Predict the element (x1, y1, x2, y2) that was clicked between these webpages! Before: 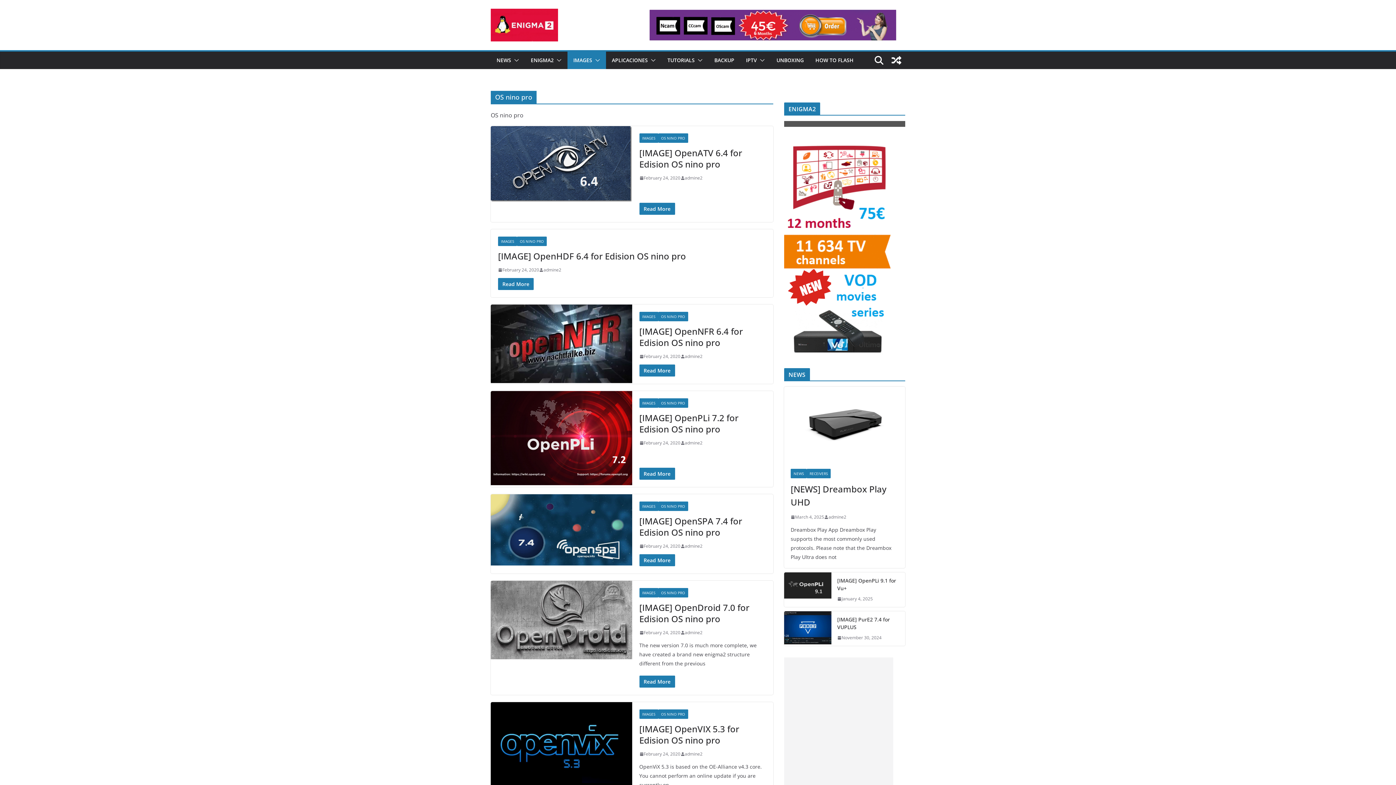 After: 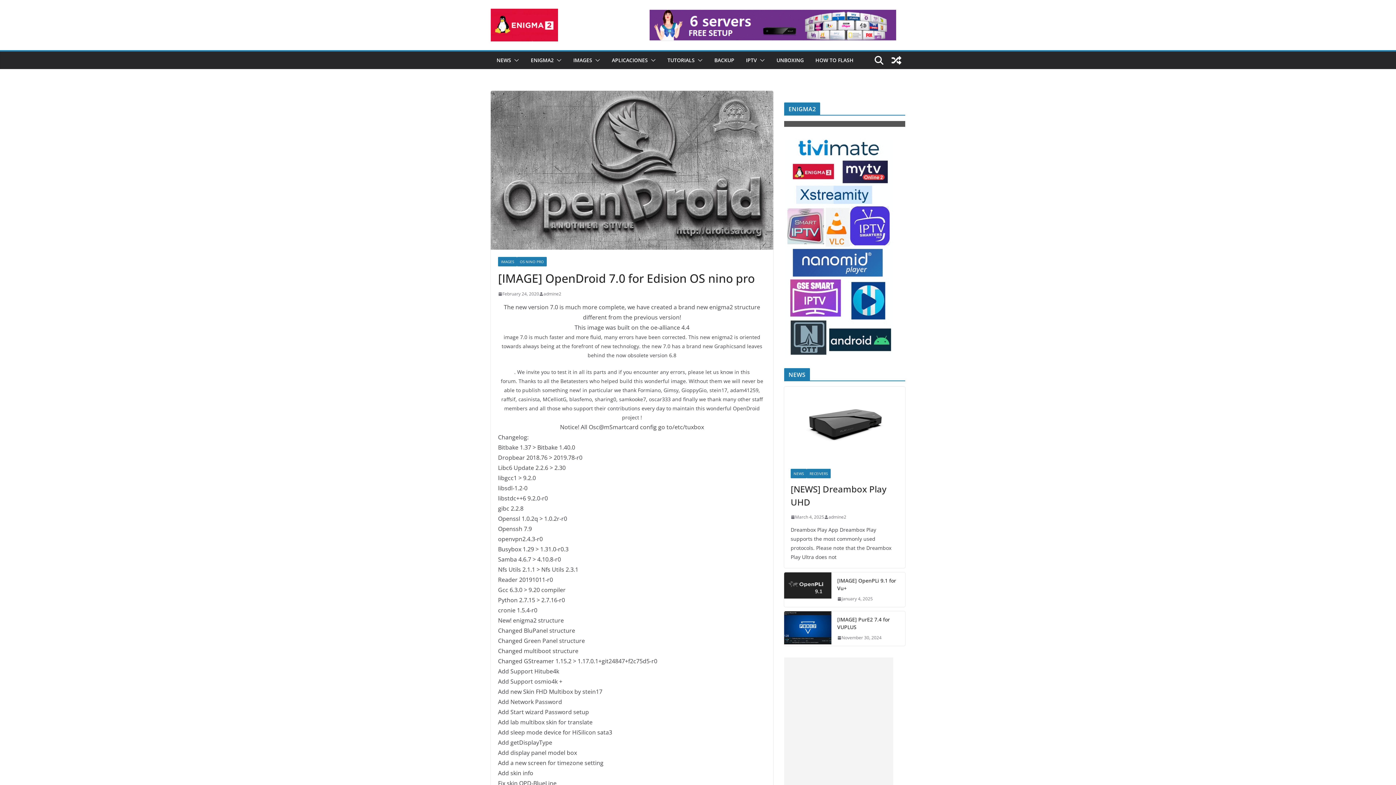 Action: bbox: (639, 601, 749, 625) label: [IMAGE] OpenDroid 7.0 for Edision OS nino pro